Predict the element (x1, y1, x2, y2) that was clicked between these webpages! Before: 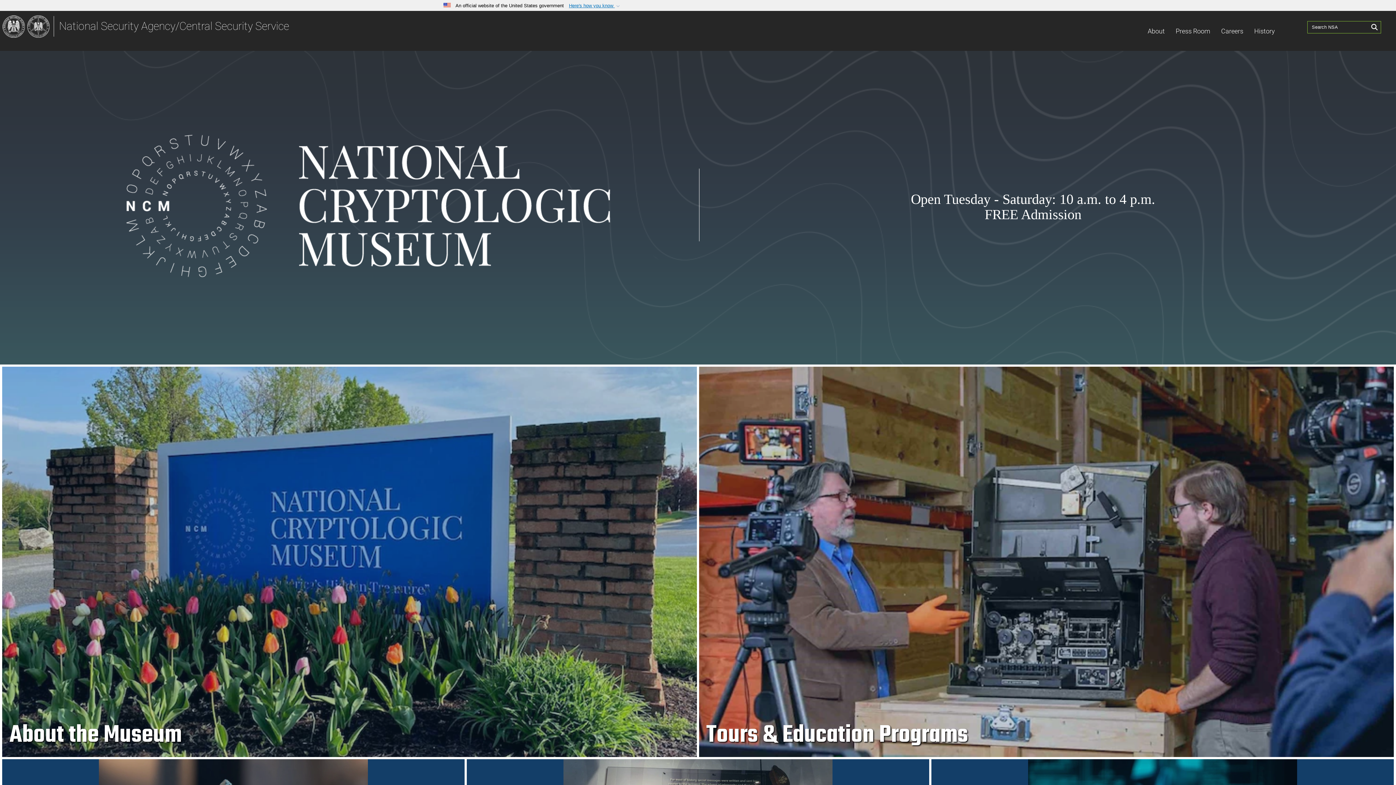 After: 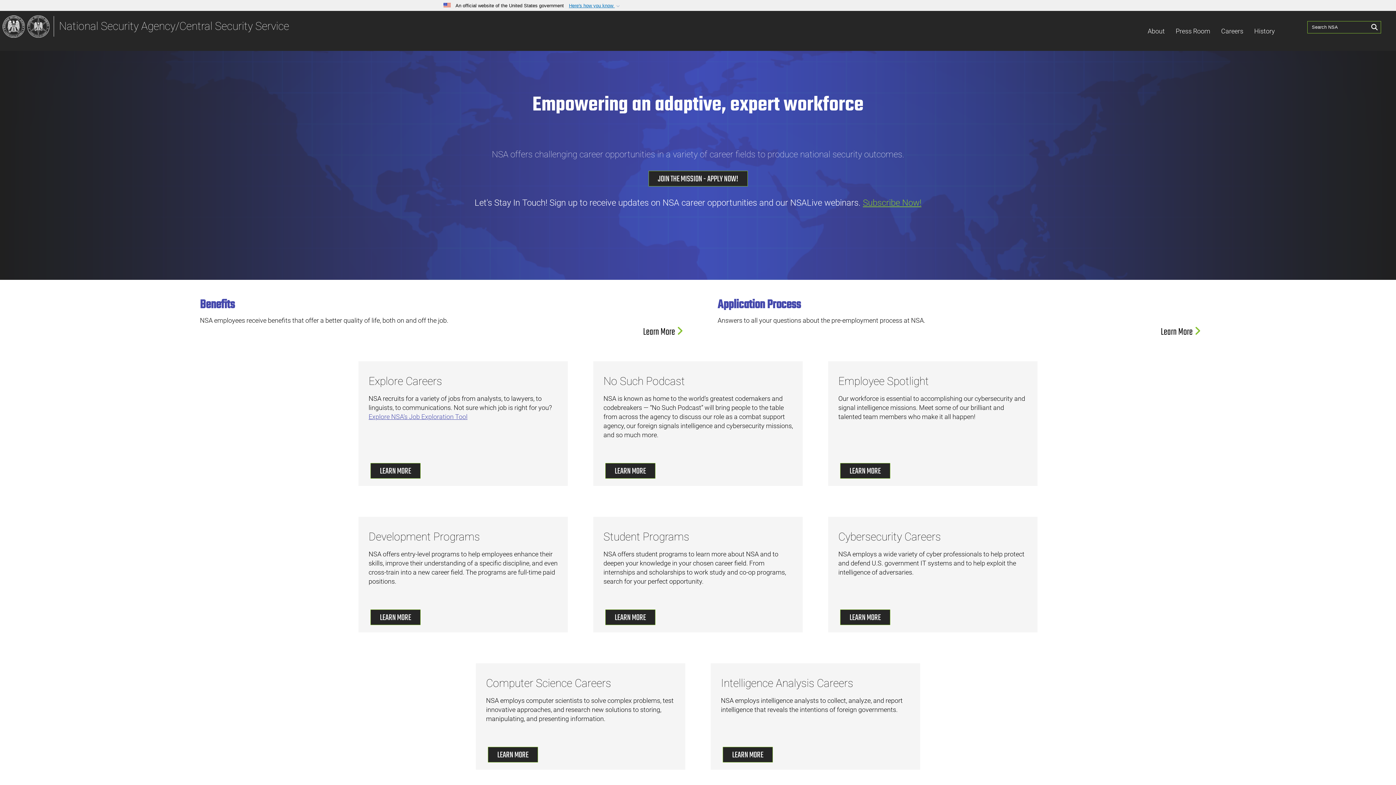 Action: label: Careers bbox: (1216, 22, 1249, 39)